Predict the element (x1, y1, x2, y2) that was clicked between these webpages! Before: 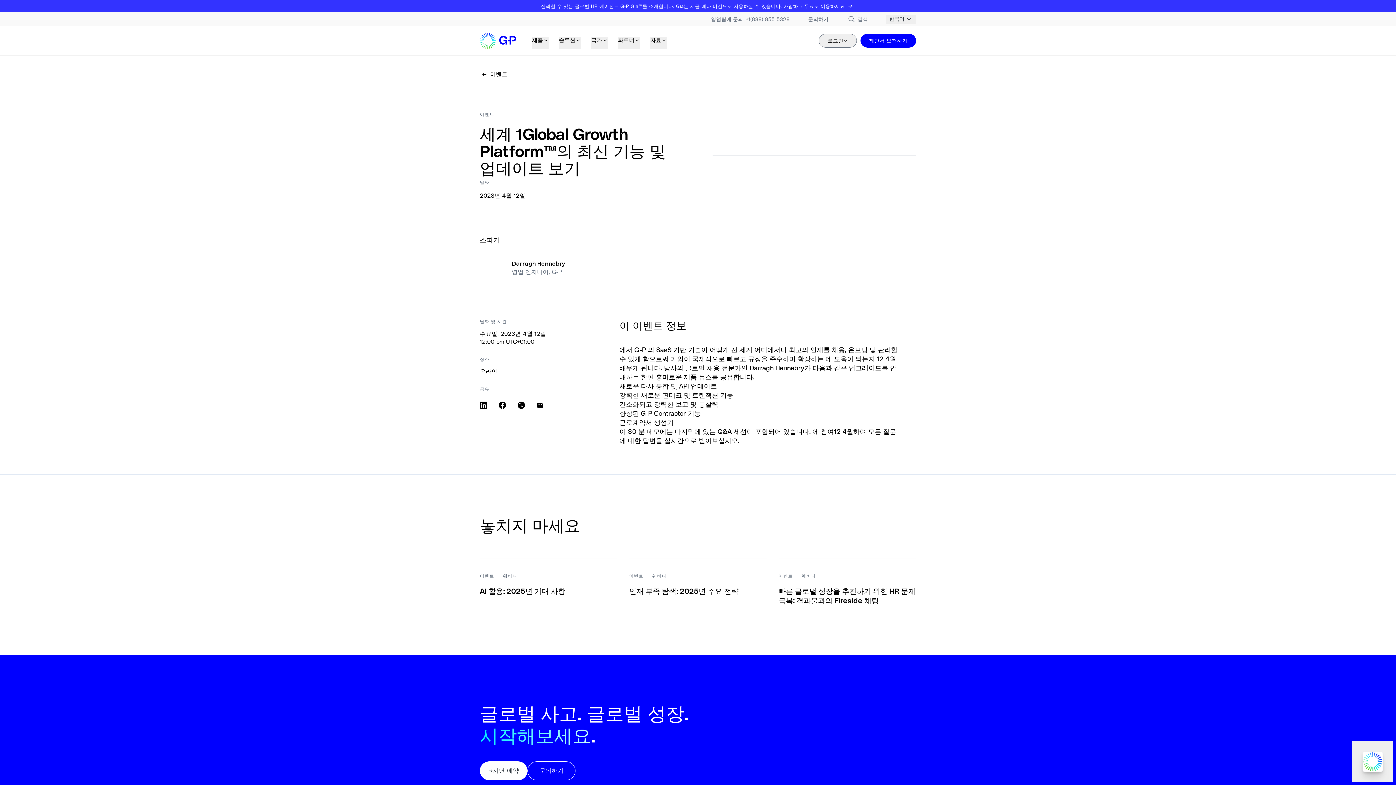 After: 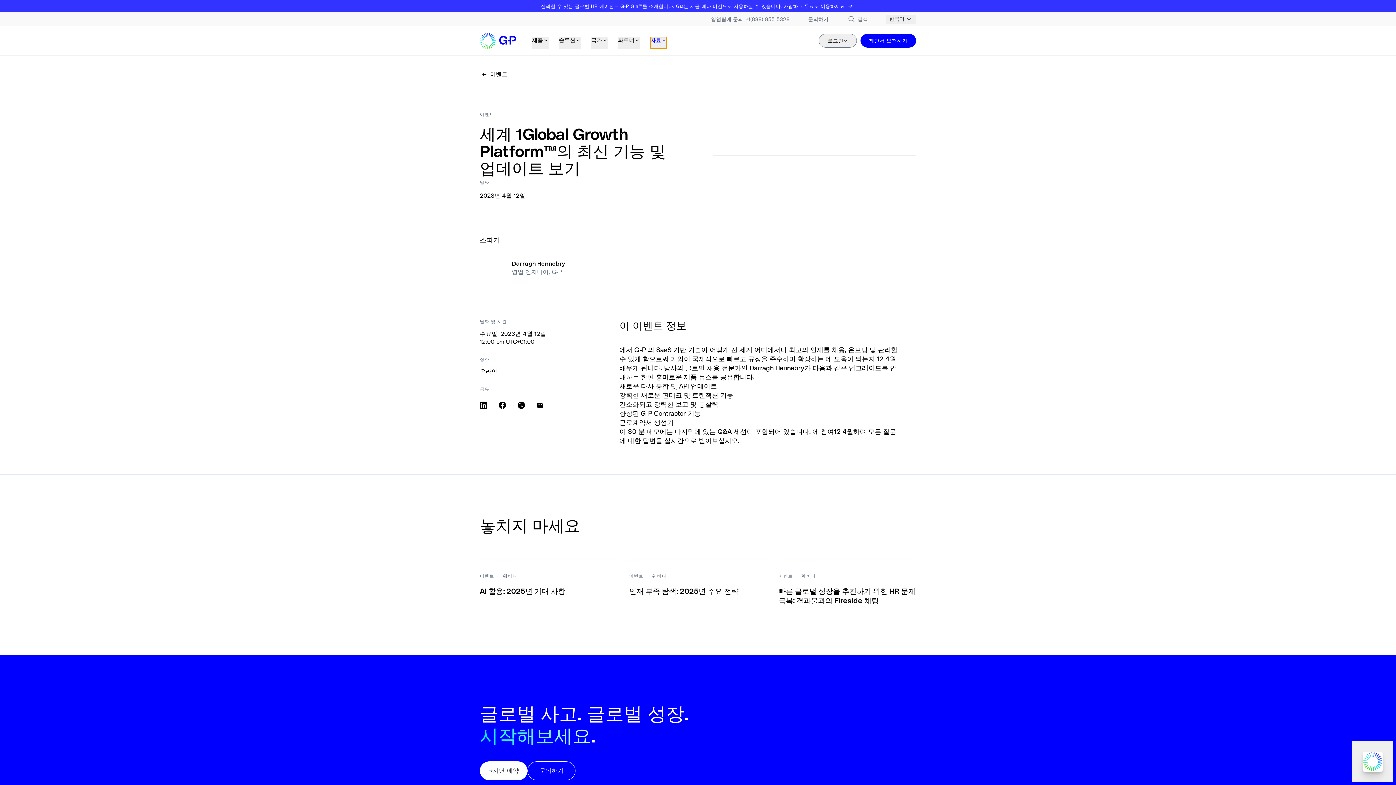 Action: bbox: (650, 37, 666, 48) label: 자료